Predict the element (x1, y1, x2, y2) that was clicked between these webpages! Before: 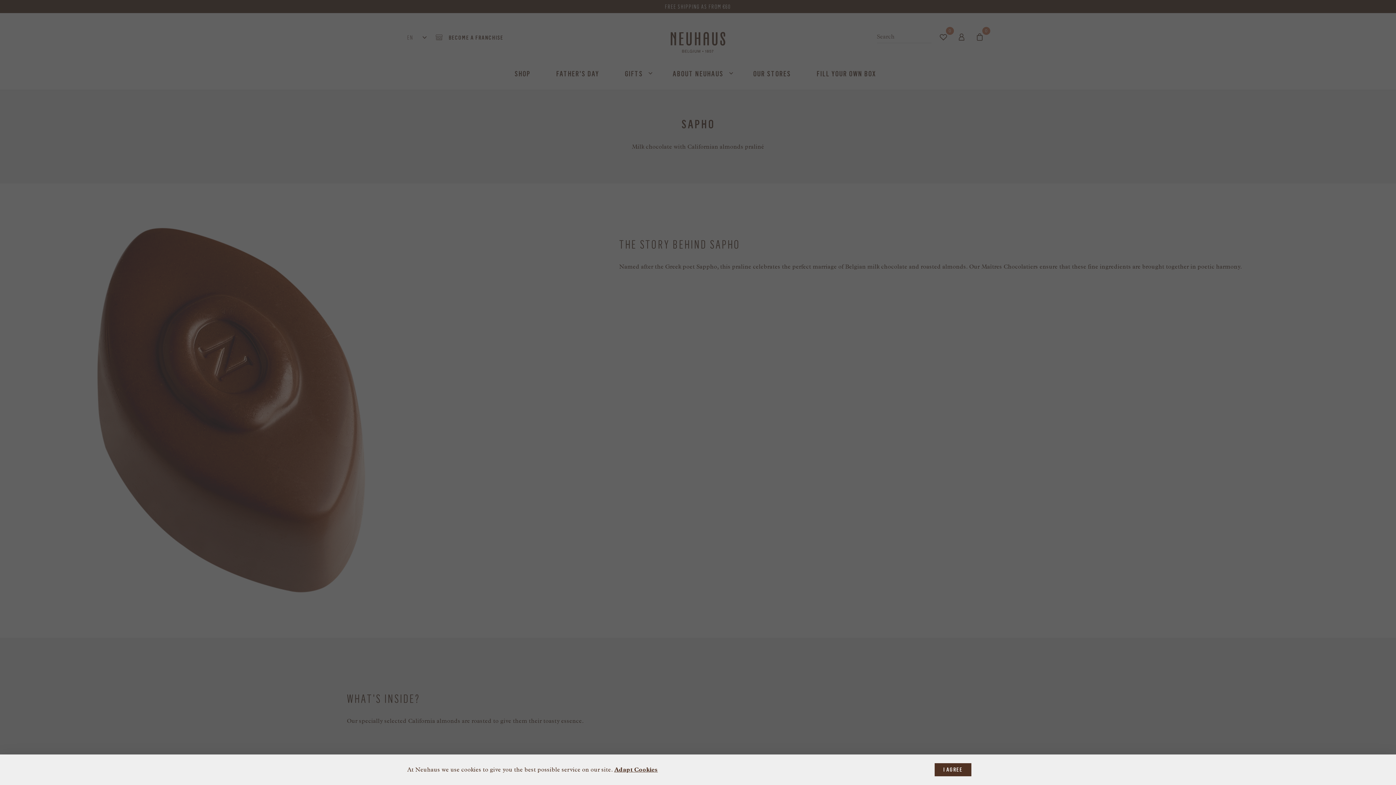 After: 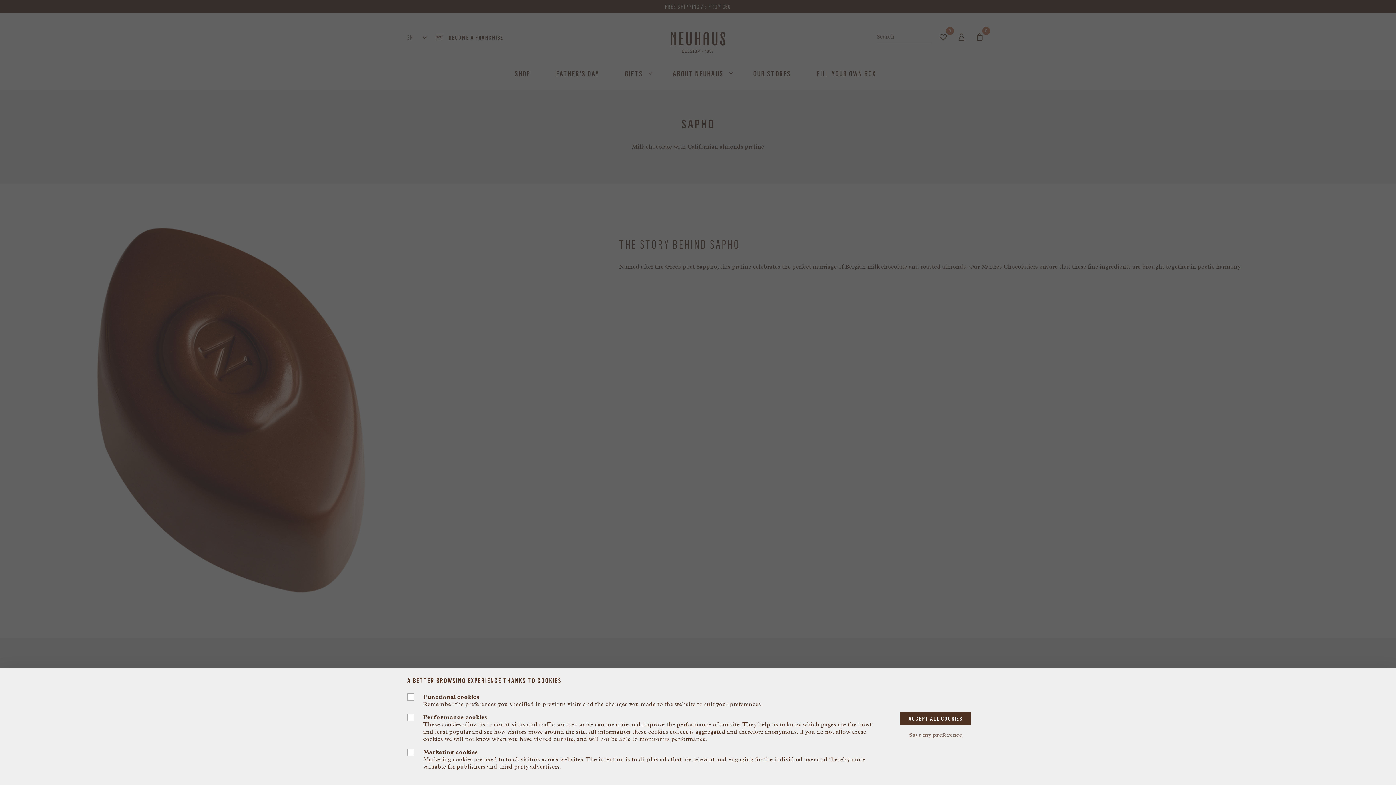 Action: bbox: (614, 766, 657, 773) label: Adapt Cookies